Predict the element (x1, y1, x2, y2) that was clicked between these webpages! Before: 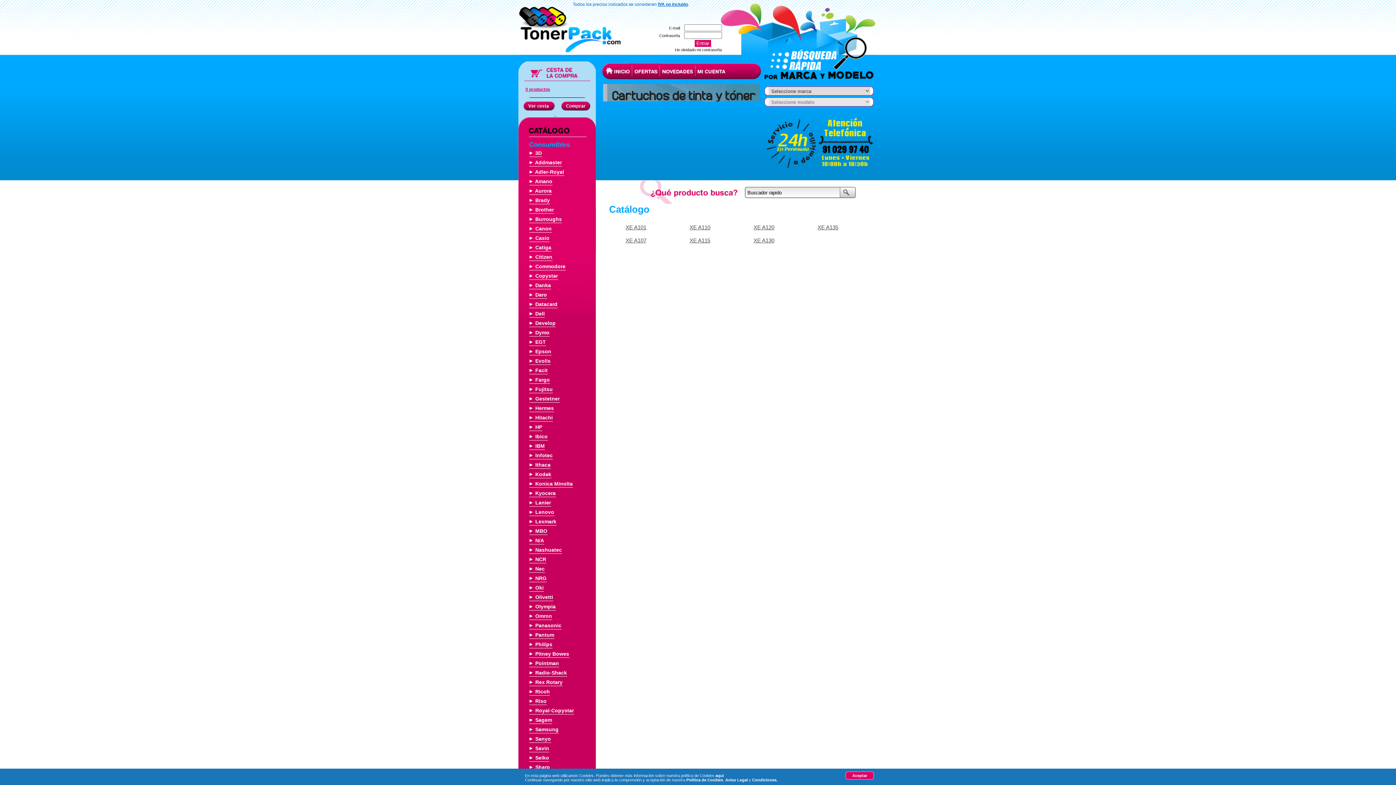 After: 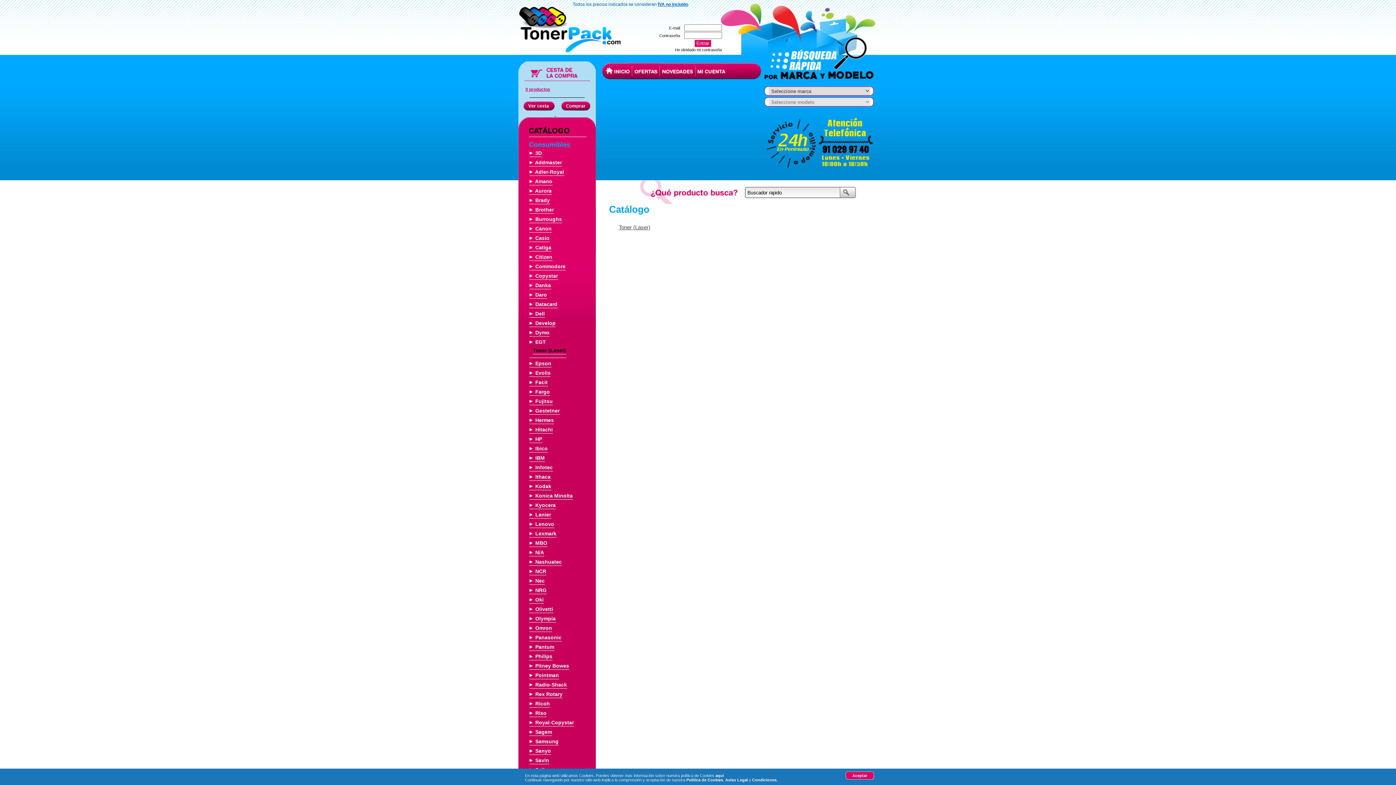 Action: label:   EGT bbox: (529, 339, 546, 345)